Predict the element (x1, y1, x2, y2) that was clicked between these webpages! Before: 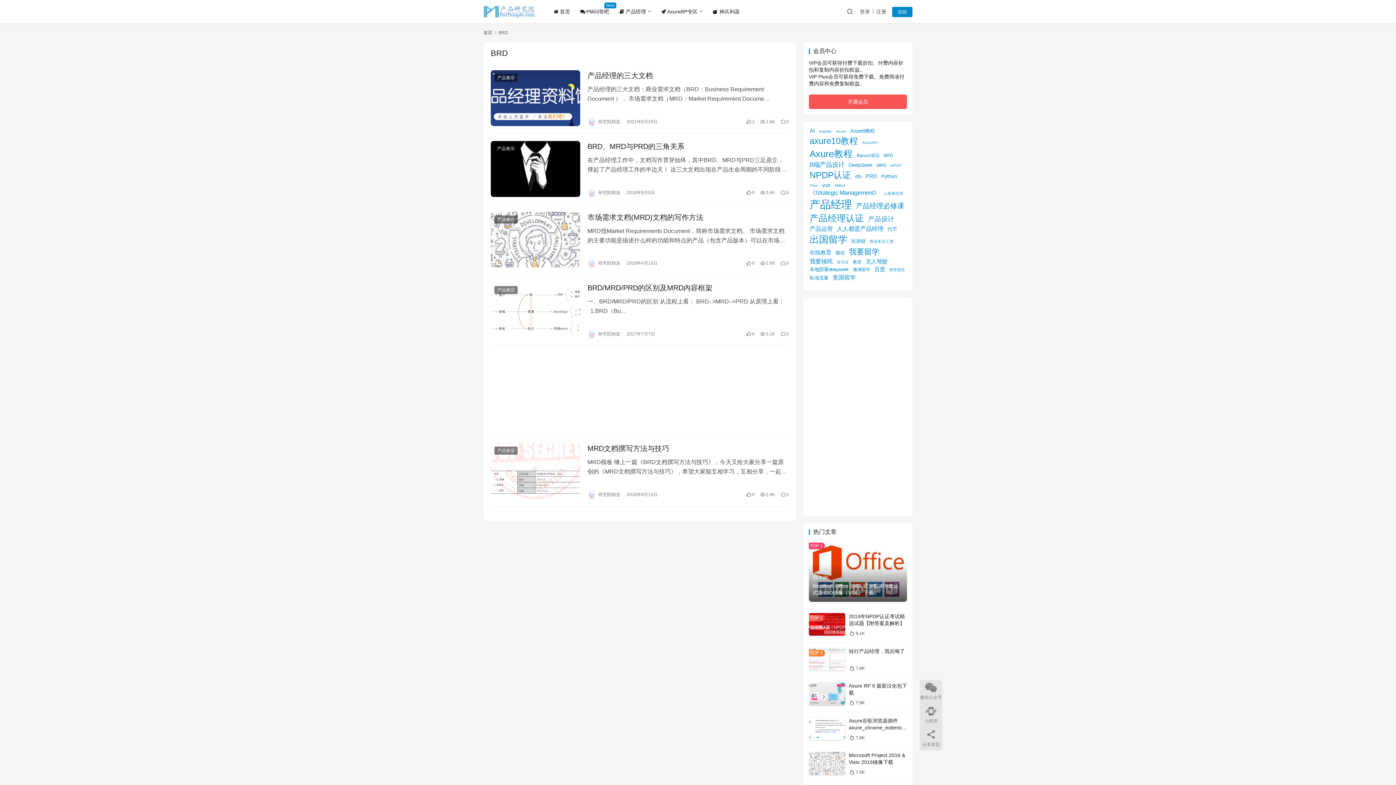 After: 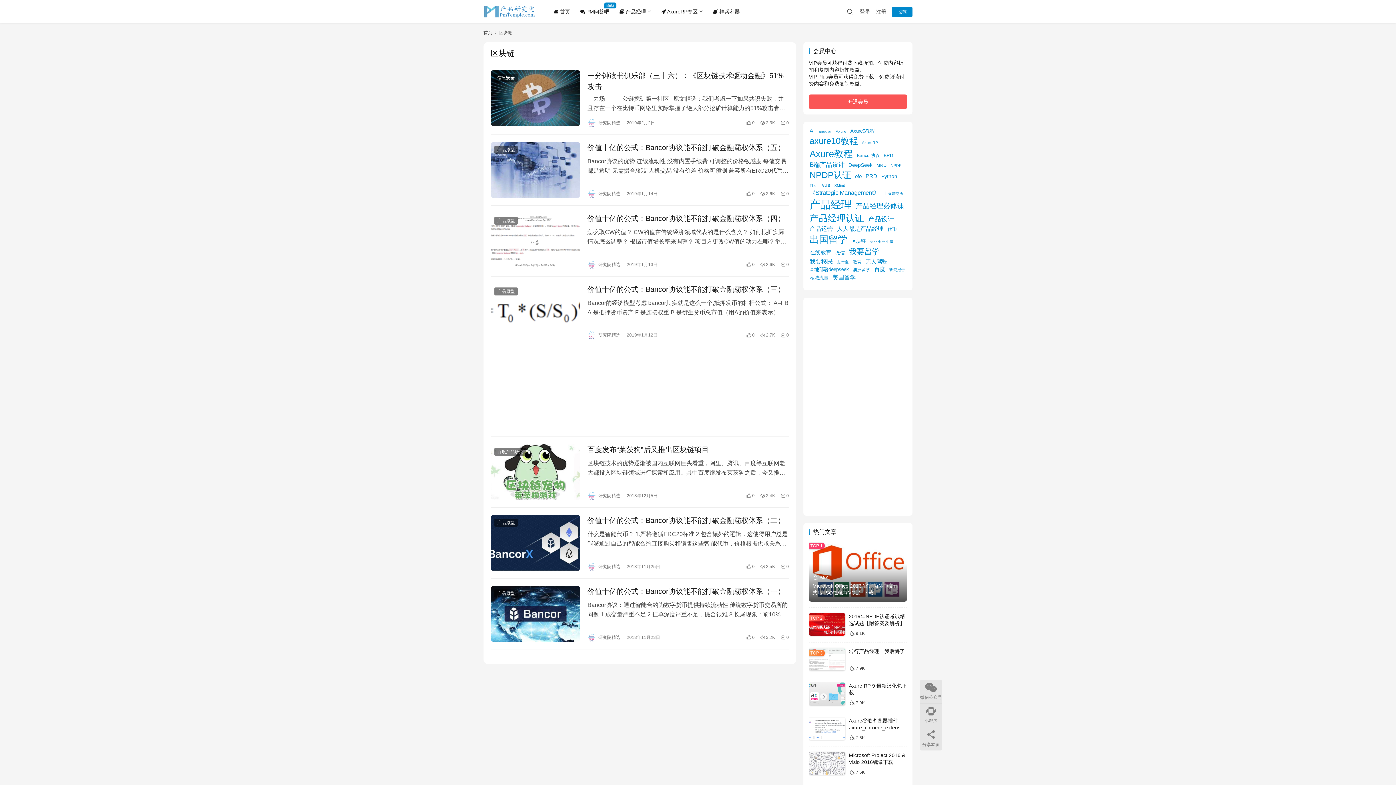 Action: label: 区块链 (7 项) bbox: (851, 237, 865, 244)